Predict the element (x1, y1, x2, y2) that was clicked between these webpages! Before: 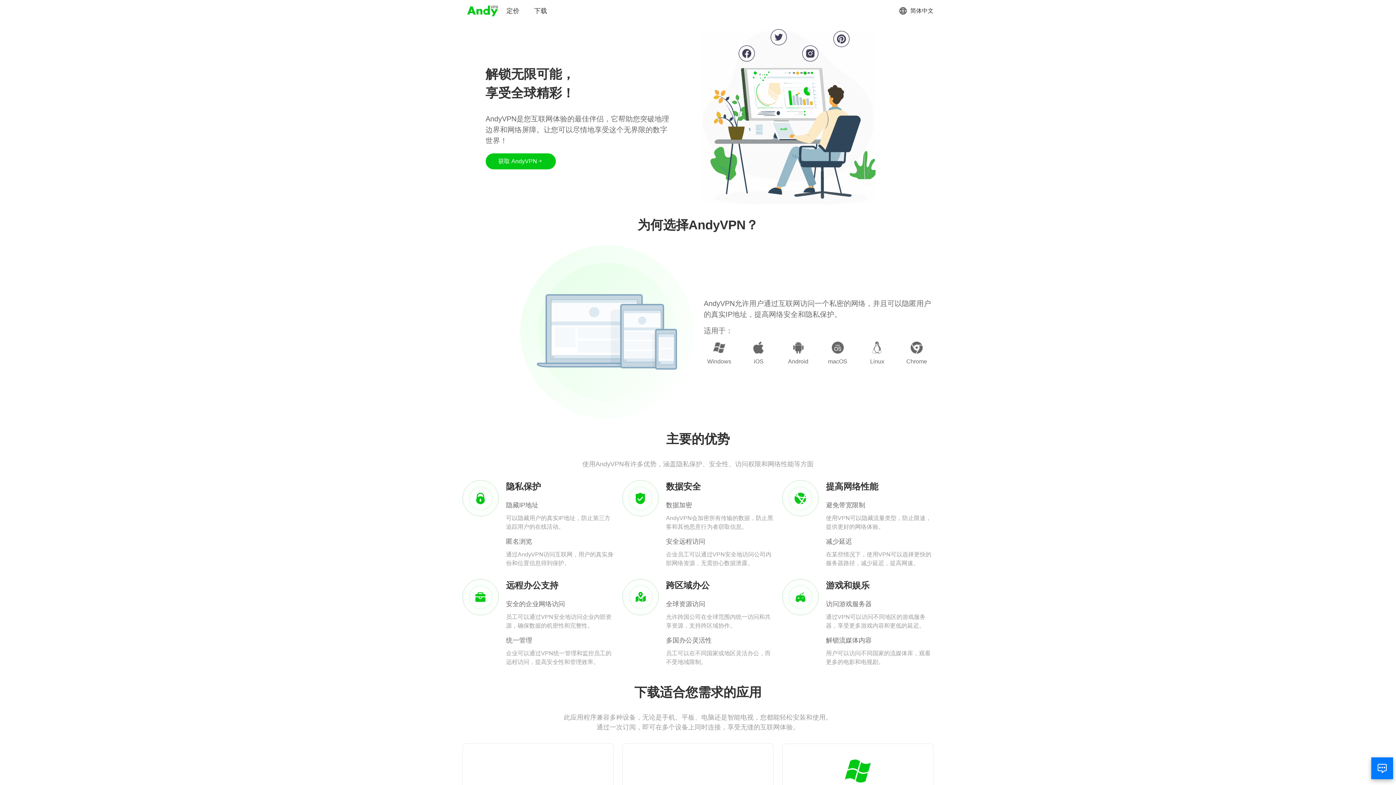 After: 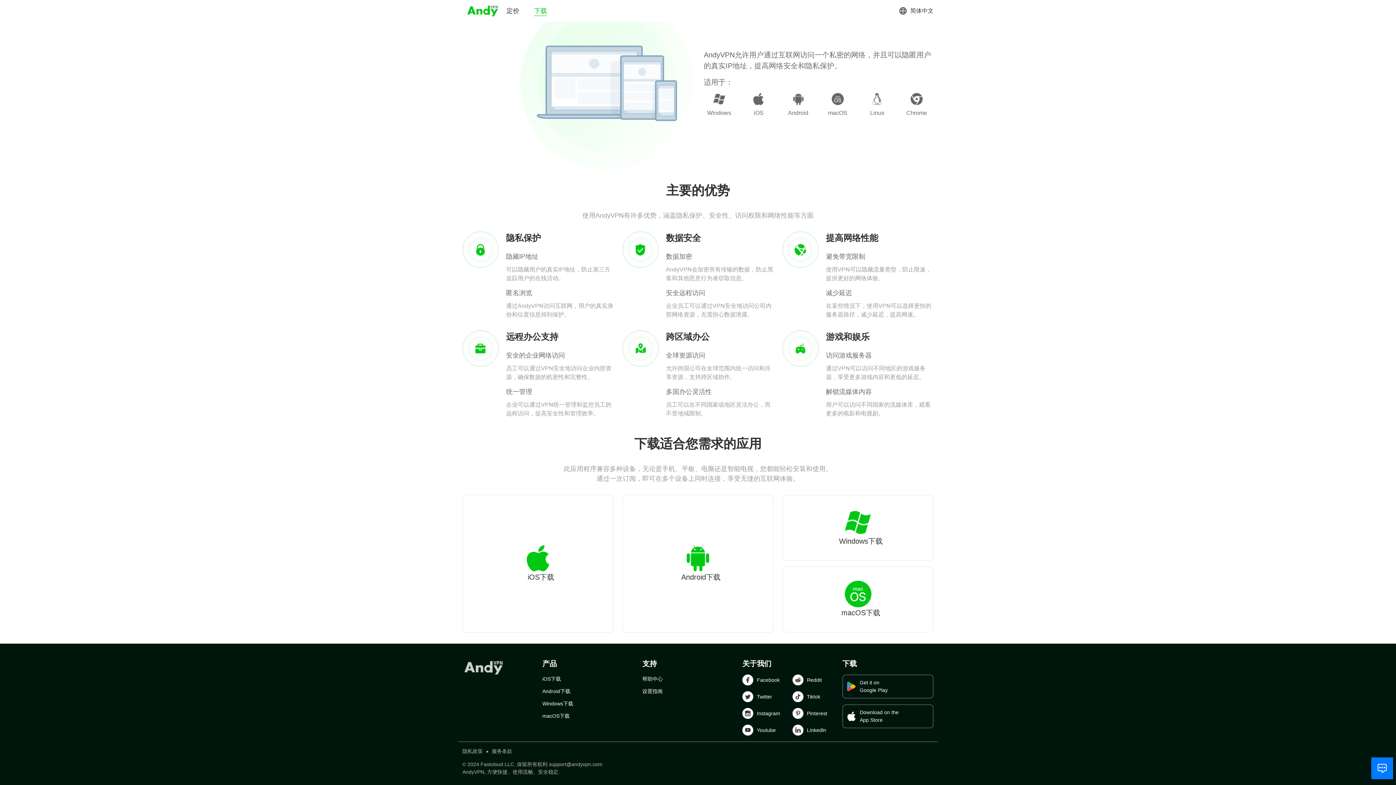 Action: label: 下载 bbox: (534, 6, 547, 15)